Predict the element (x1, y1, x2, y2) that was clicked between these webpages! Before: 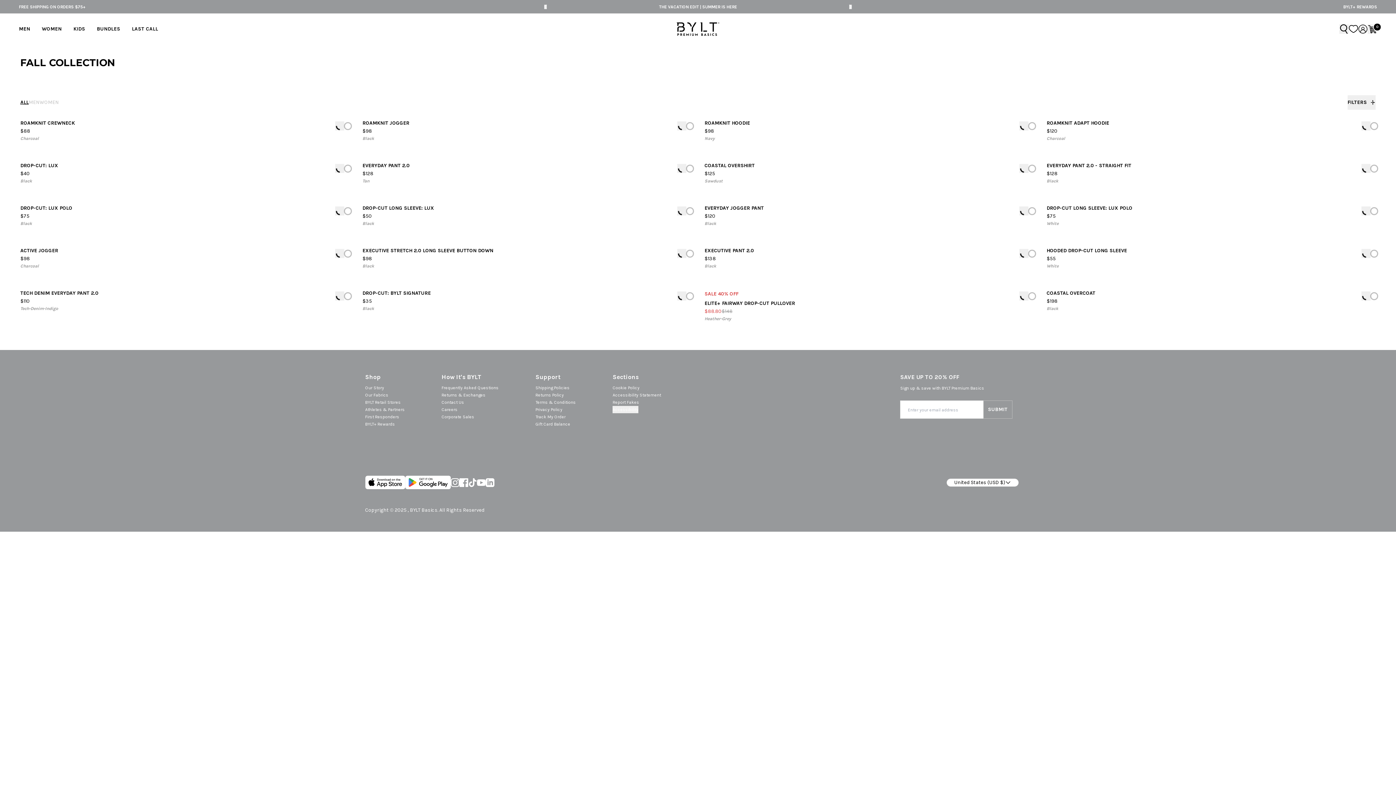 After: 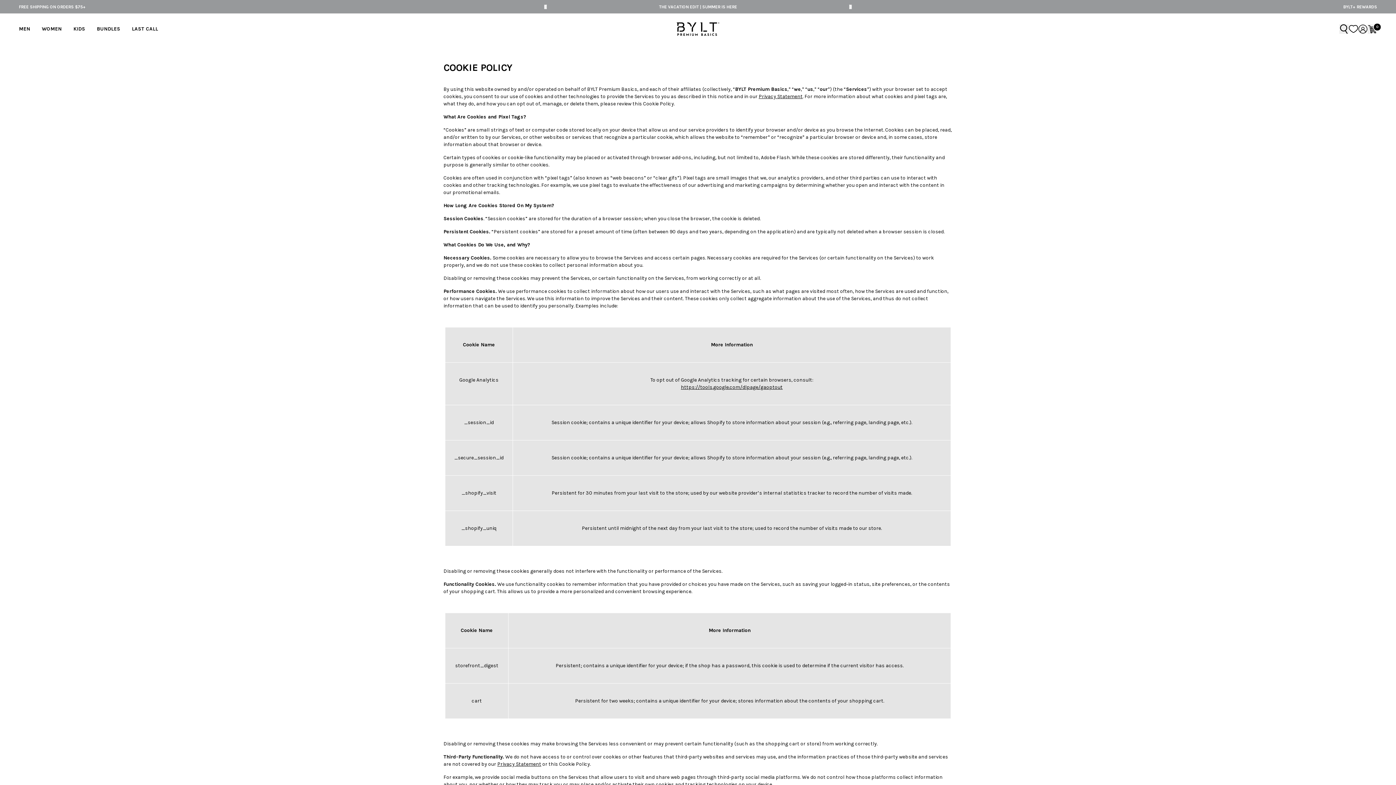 Action: bbox: (612, 385, 639, 390) label: Cookie Policy